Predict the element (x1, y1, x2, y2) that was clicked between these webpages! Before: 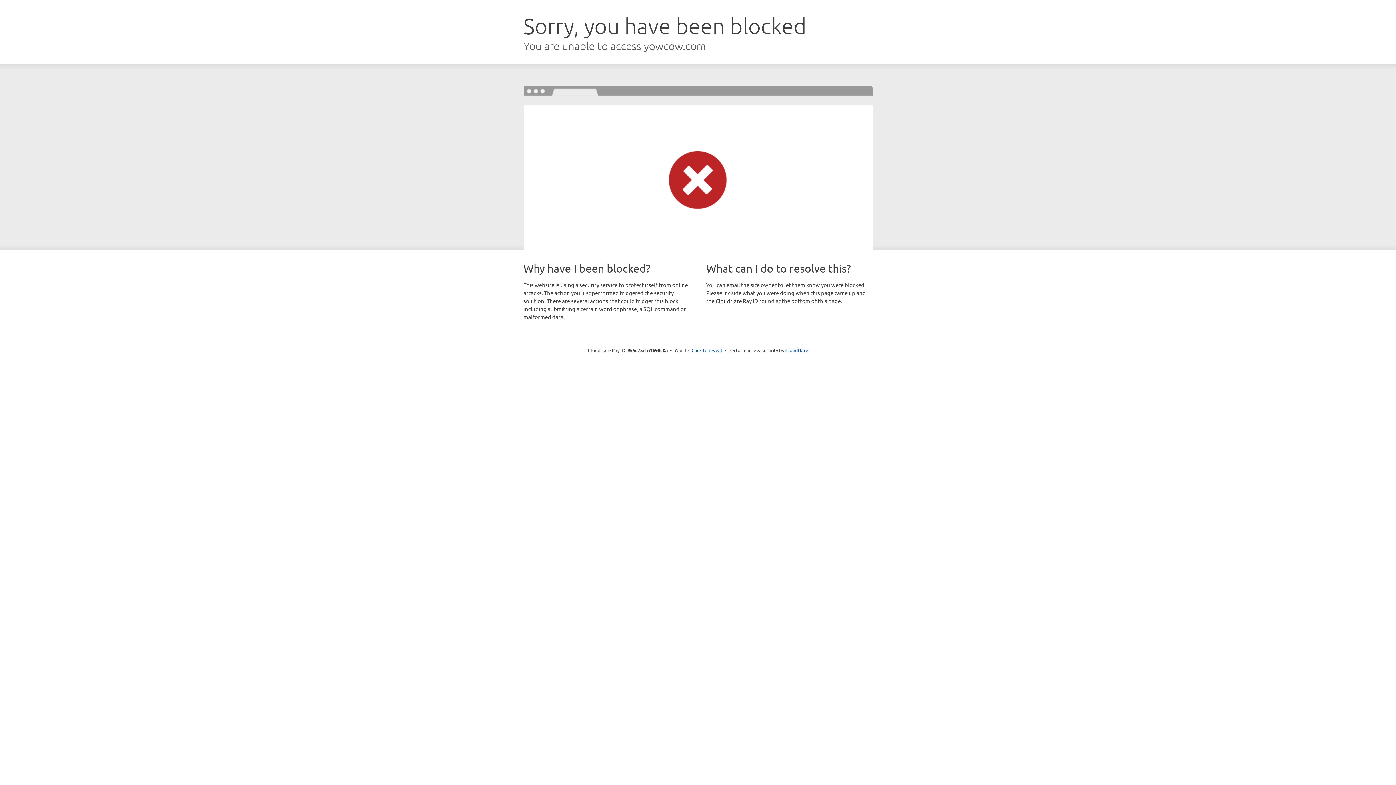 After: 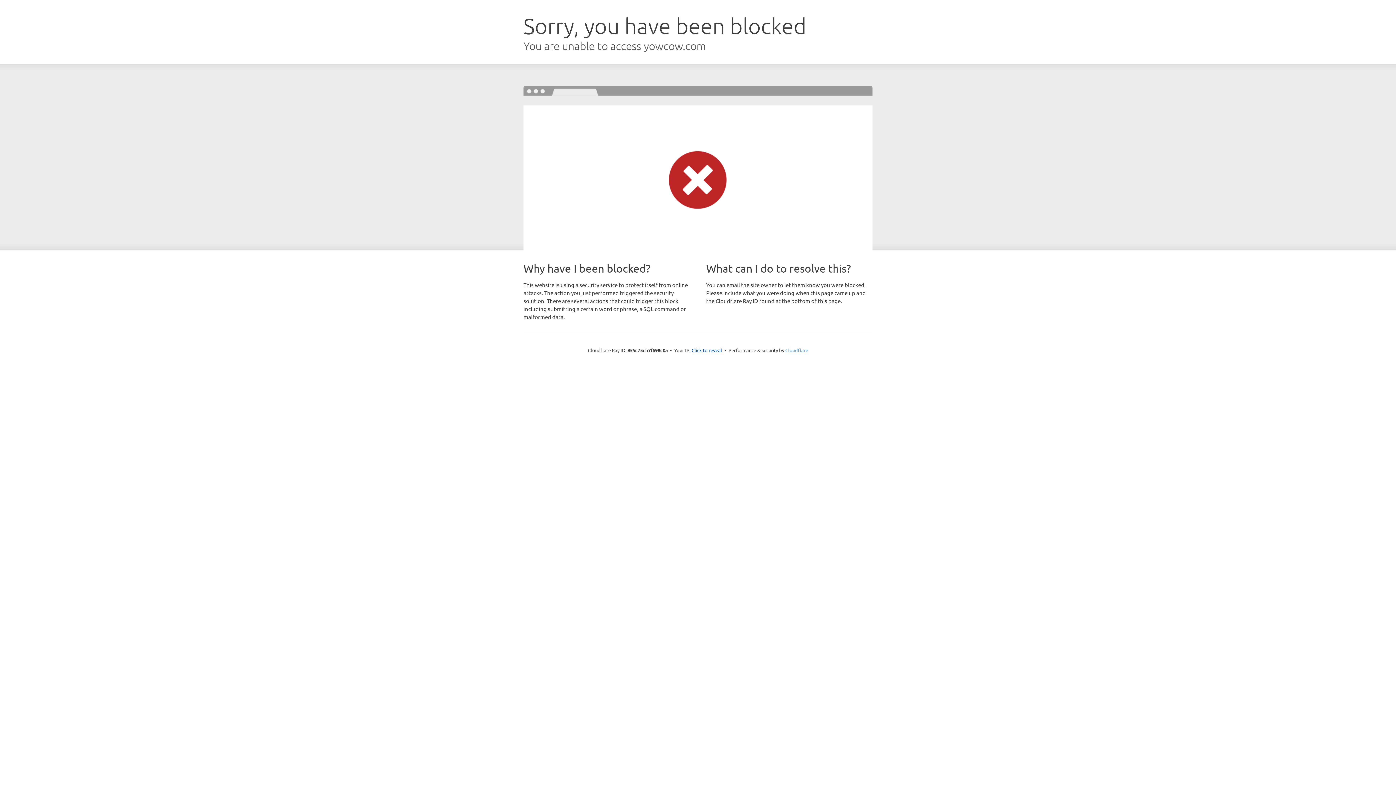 Action: label: Cloudflare bbox: (785, 347, 808, 353)